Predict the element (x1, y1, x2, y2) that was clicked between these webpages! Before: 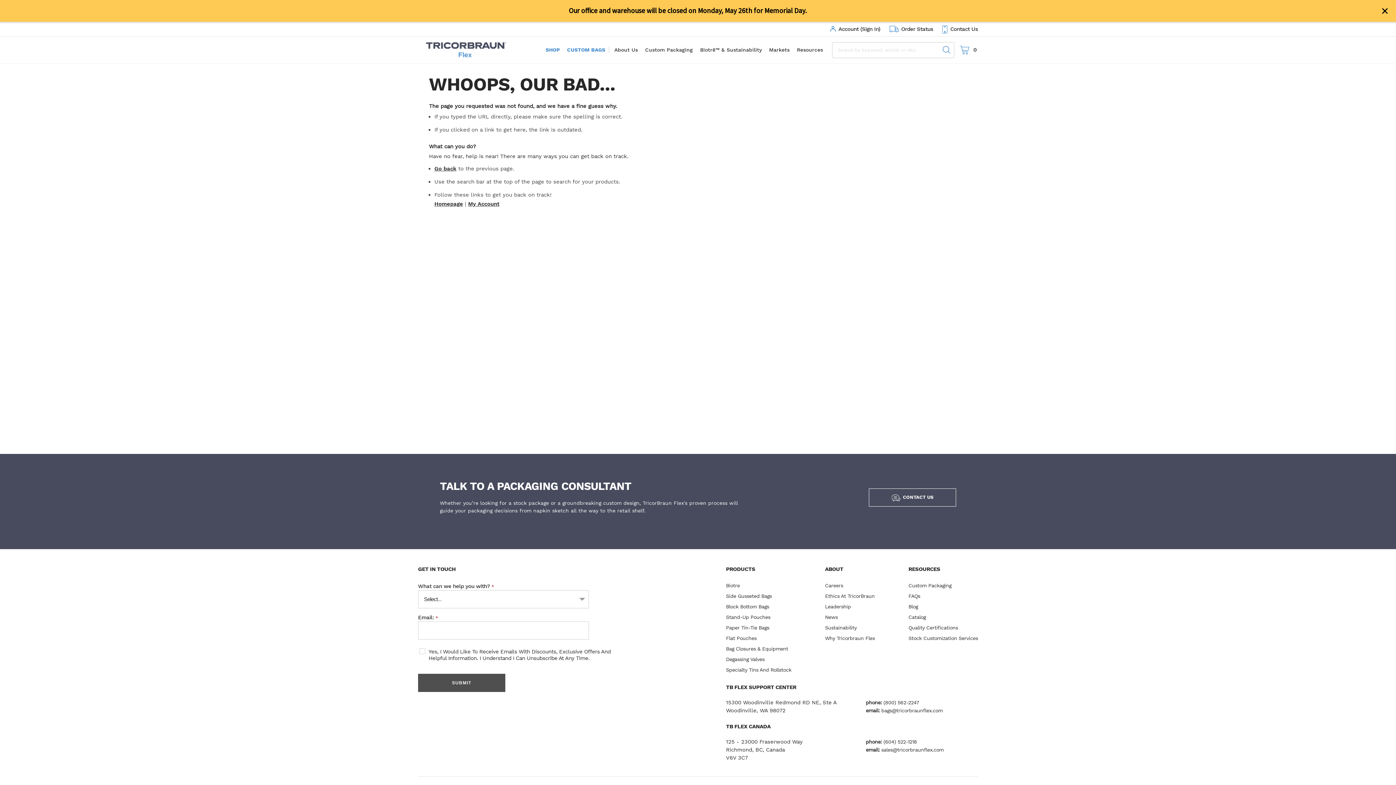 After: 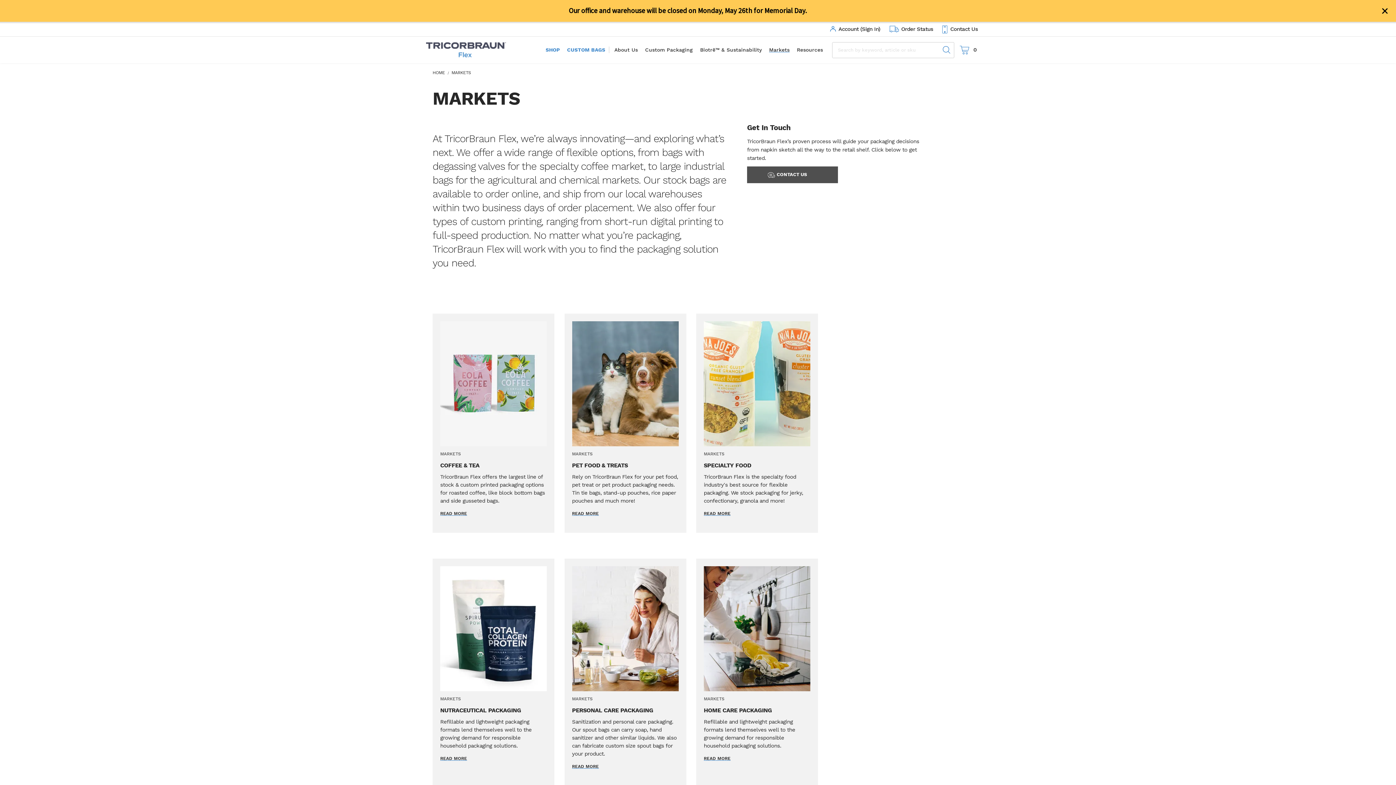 Action: label: Markets bbox: (765, 36, 800, 63)